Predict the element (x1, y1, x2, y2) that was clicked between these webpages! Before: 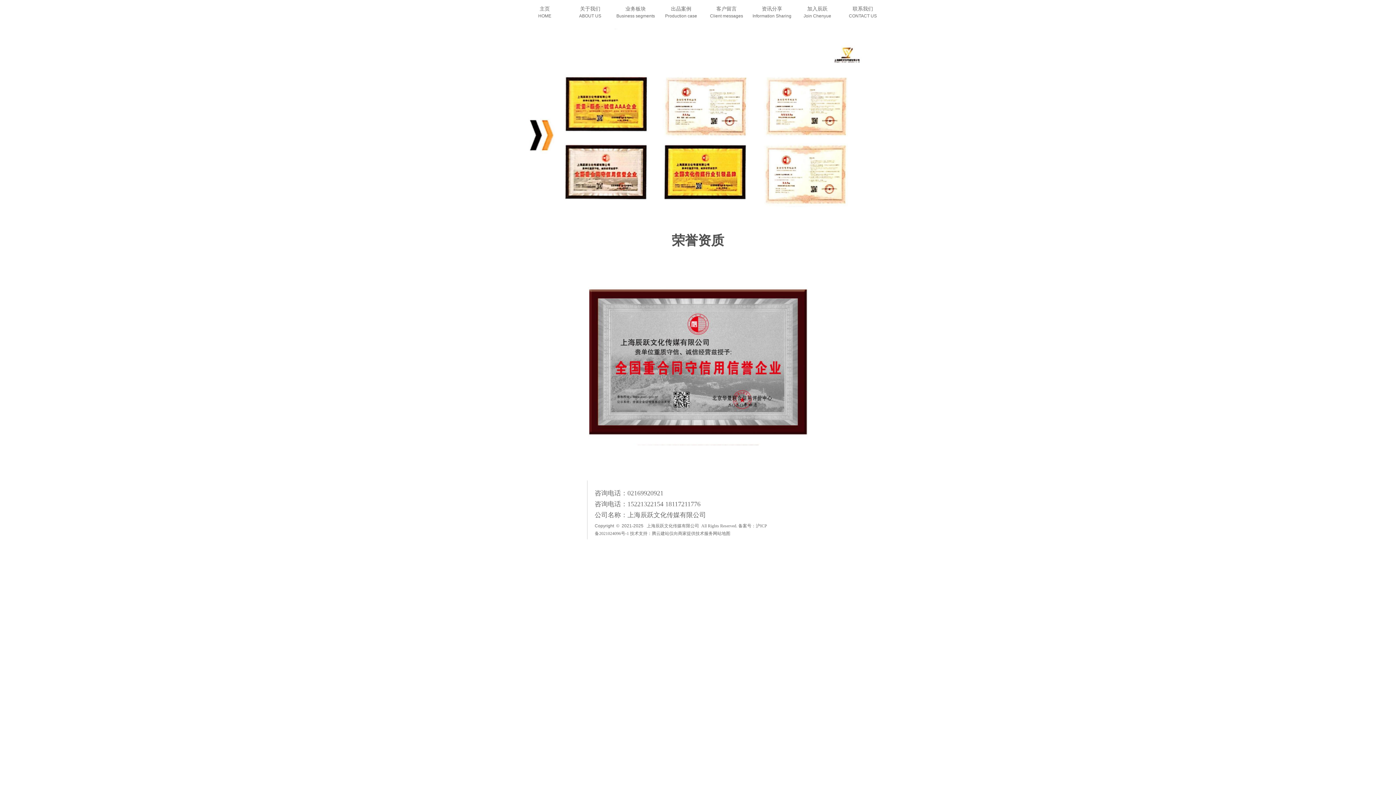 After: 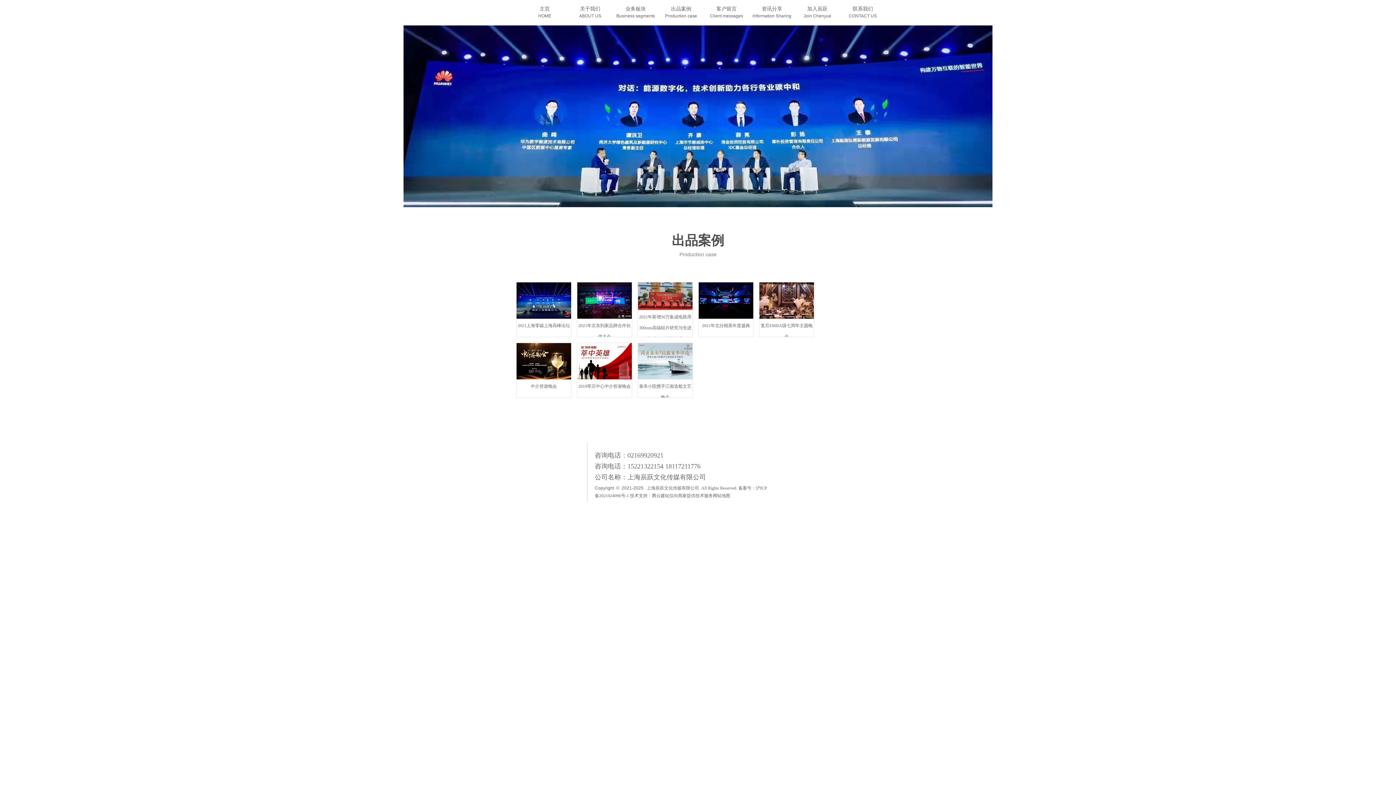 Action: bbox: (658, 5, 704, 19) label: 出品案例
Production case